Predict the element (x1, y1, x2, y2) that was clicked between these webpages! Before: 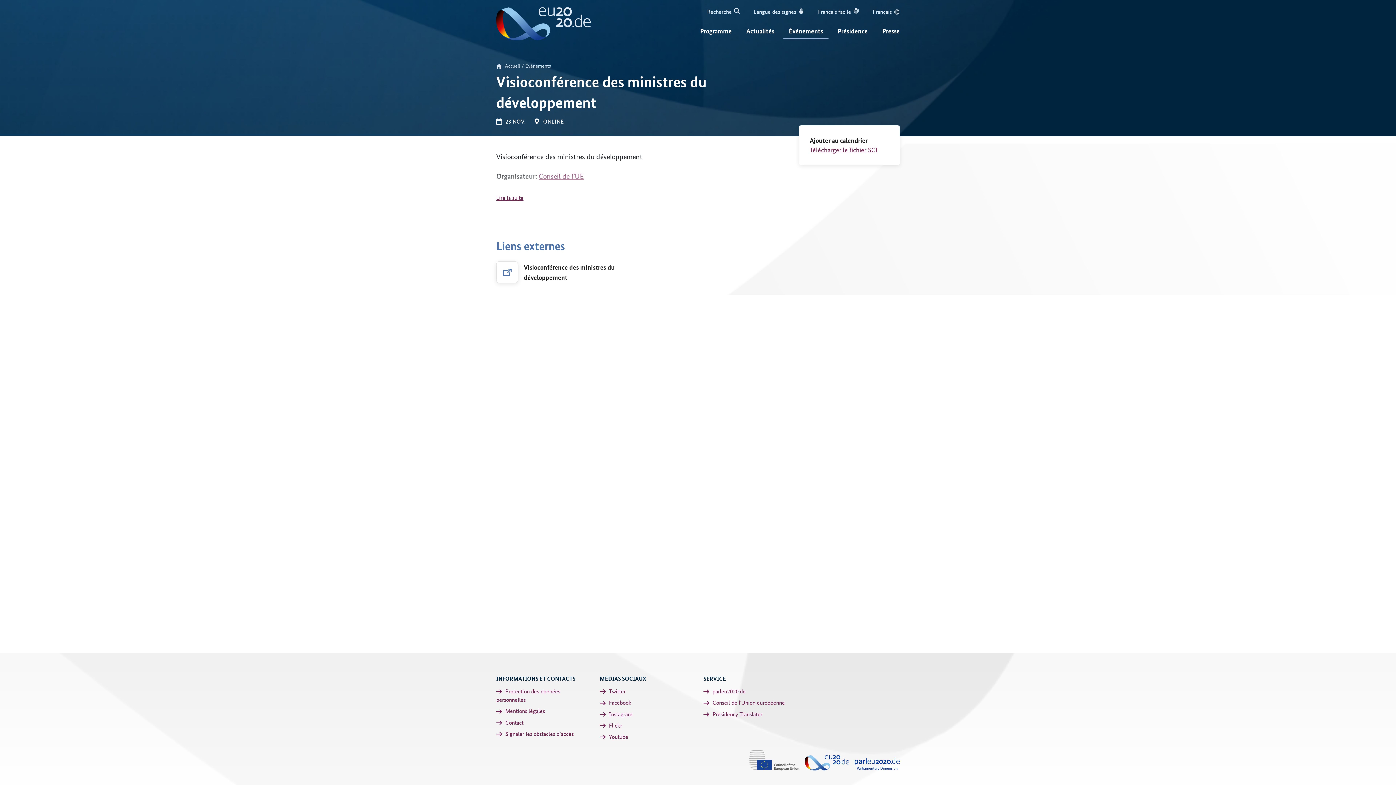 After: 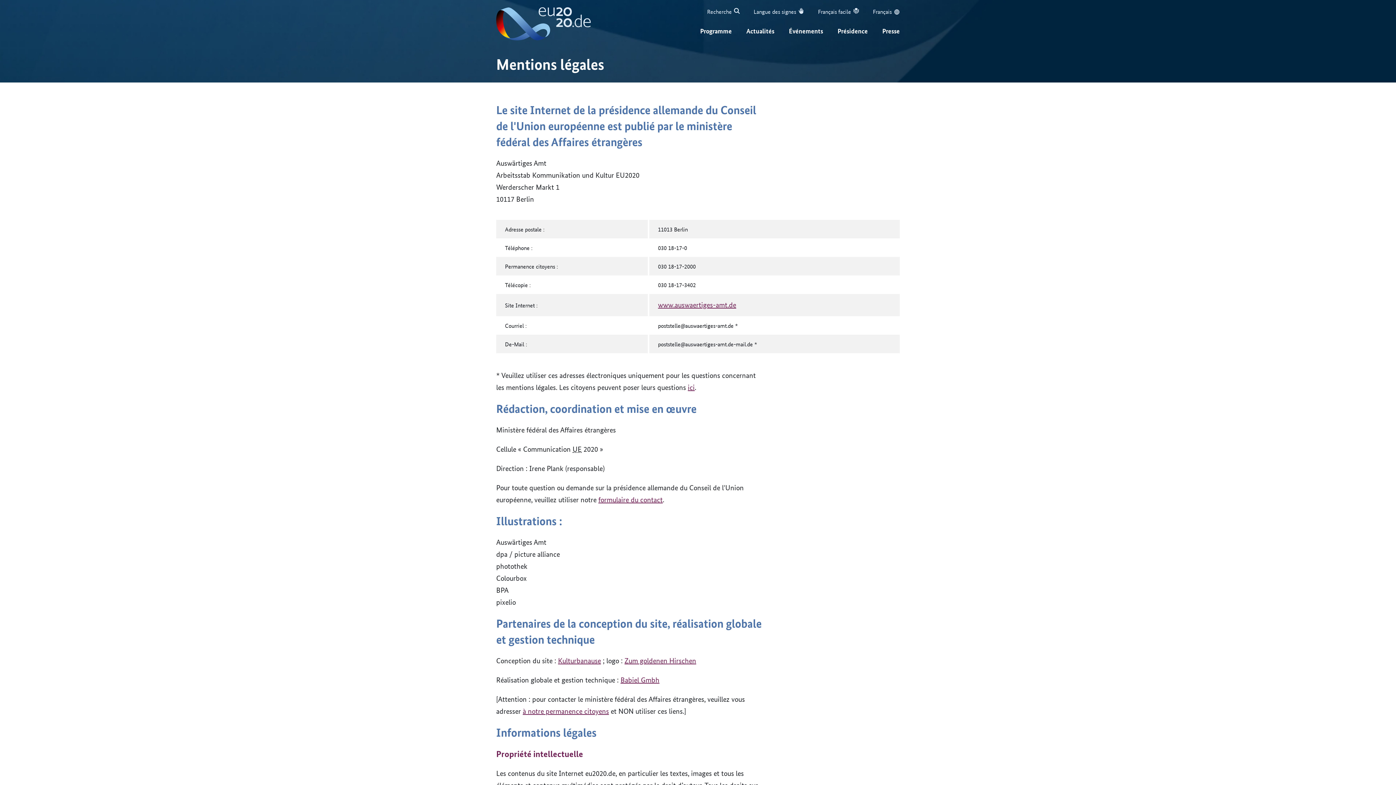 Action: label:  Mentions légales bbox: (496, 706, 545, 716)